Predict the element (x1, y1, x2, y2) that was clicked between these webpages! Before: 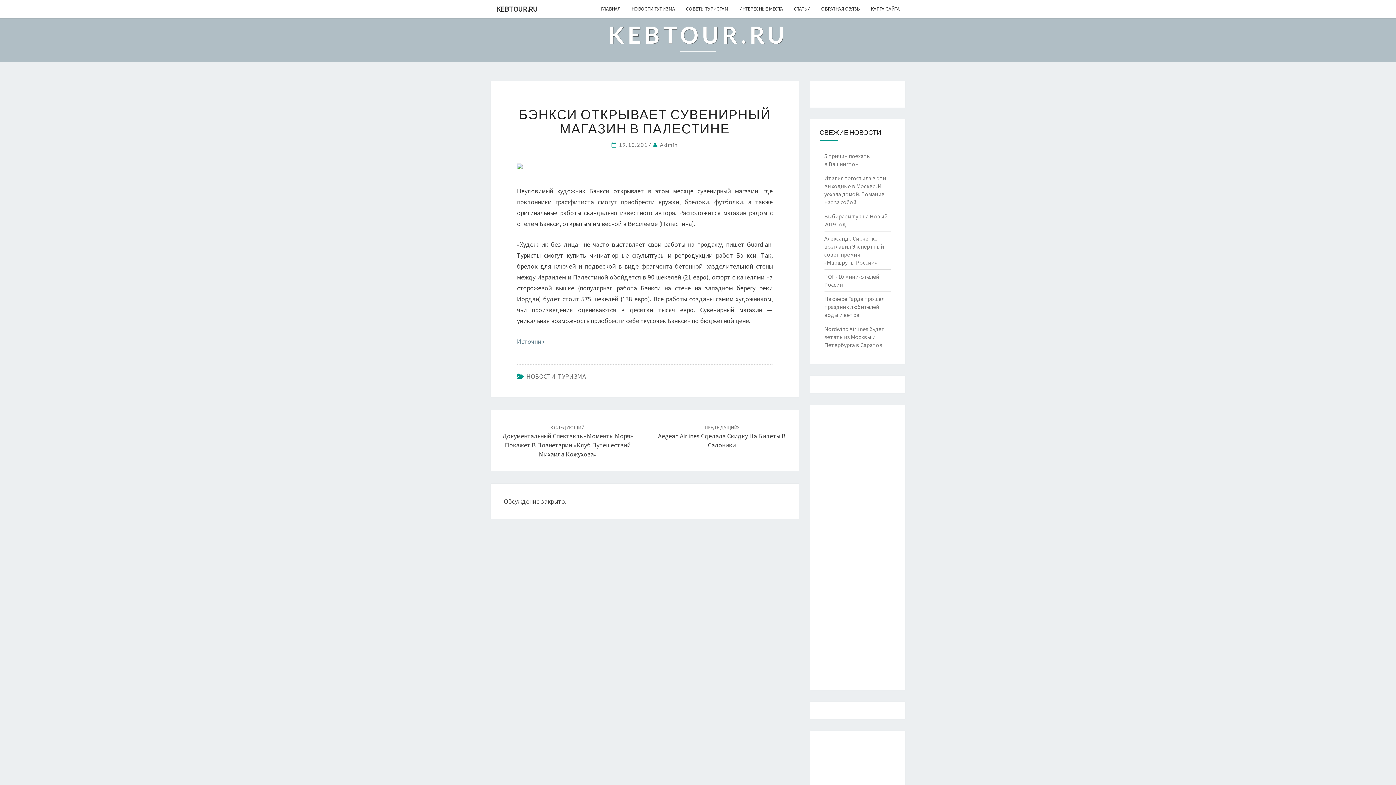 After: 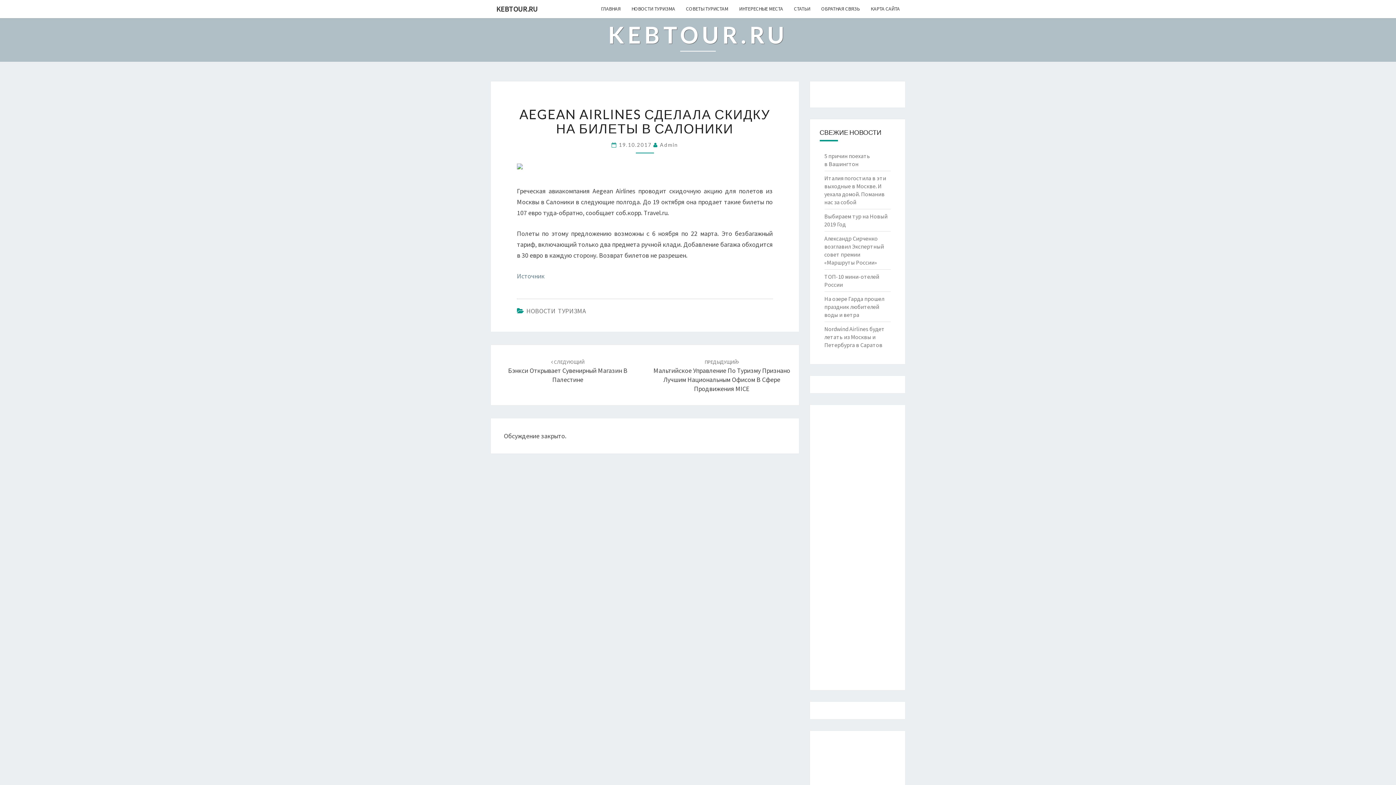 Action: label: ПРЕДЫДУЩИЙ
Aegean Airlines Сделала Скидку На Билеты В Салоники bbox: (658, 422, 785, 449)